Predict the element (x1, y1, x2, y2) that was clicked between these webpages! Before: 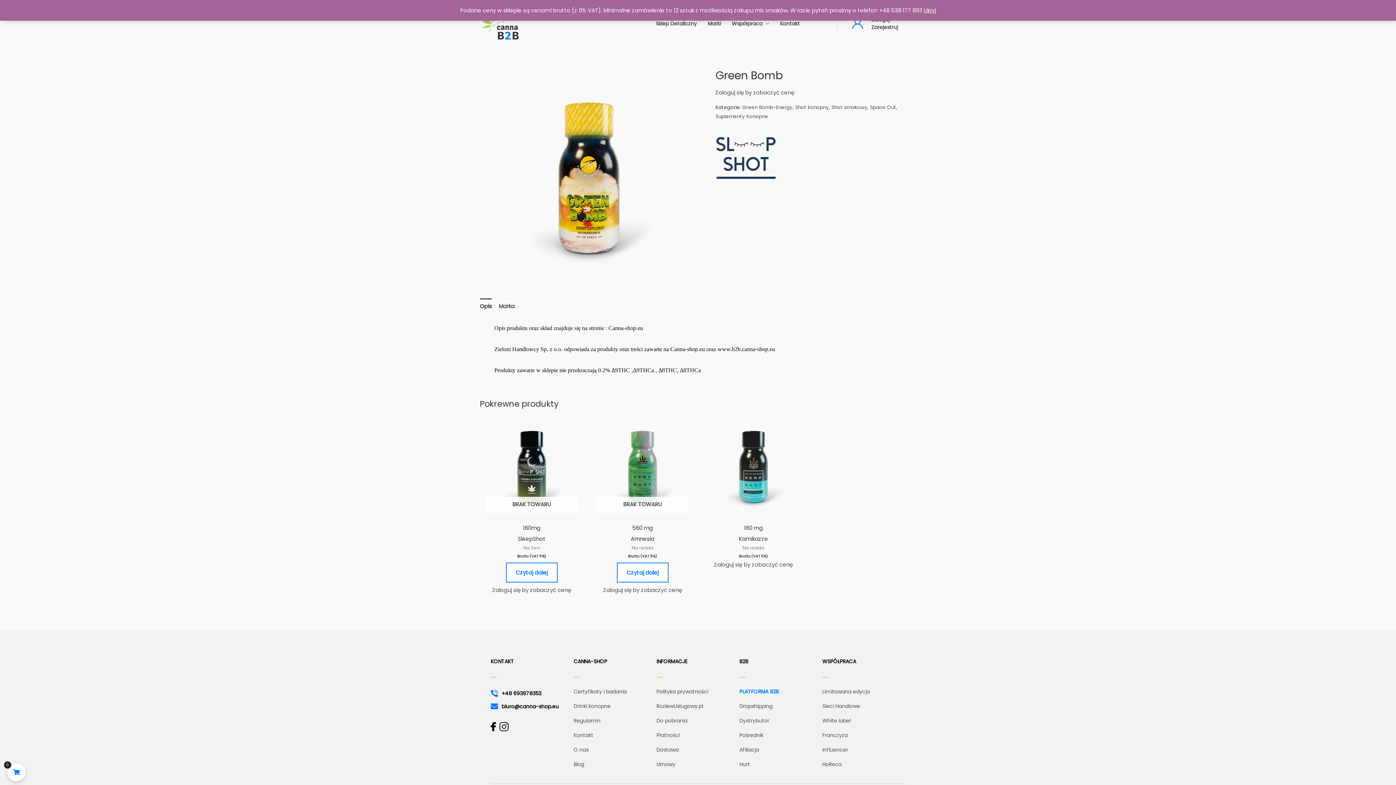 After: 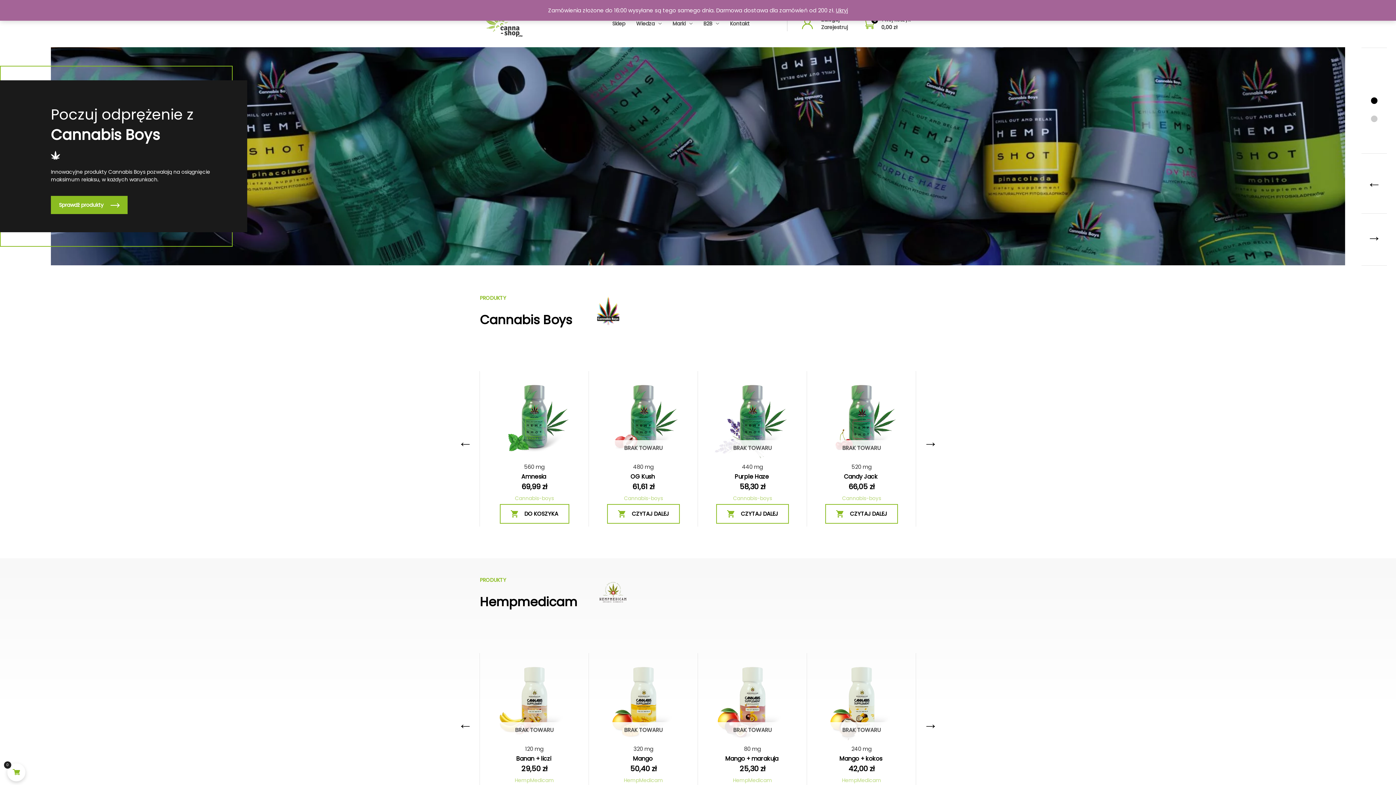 Action: bbox: (726, 12, 774, 34) label: Współpraca